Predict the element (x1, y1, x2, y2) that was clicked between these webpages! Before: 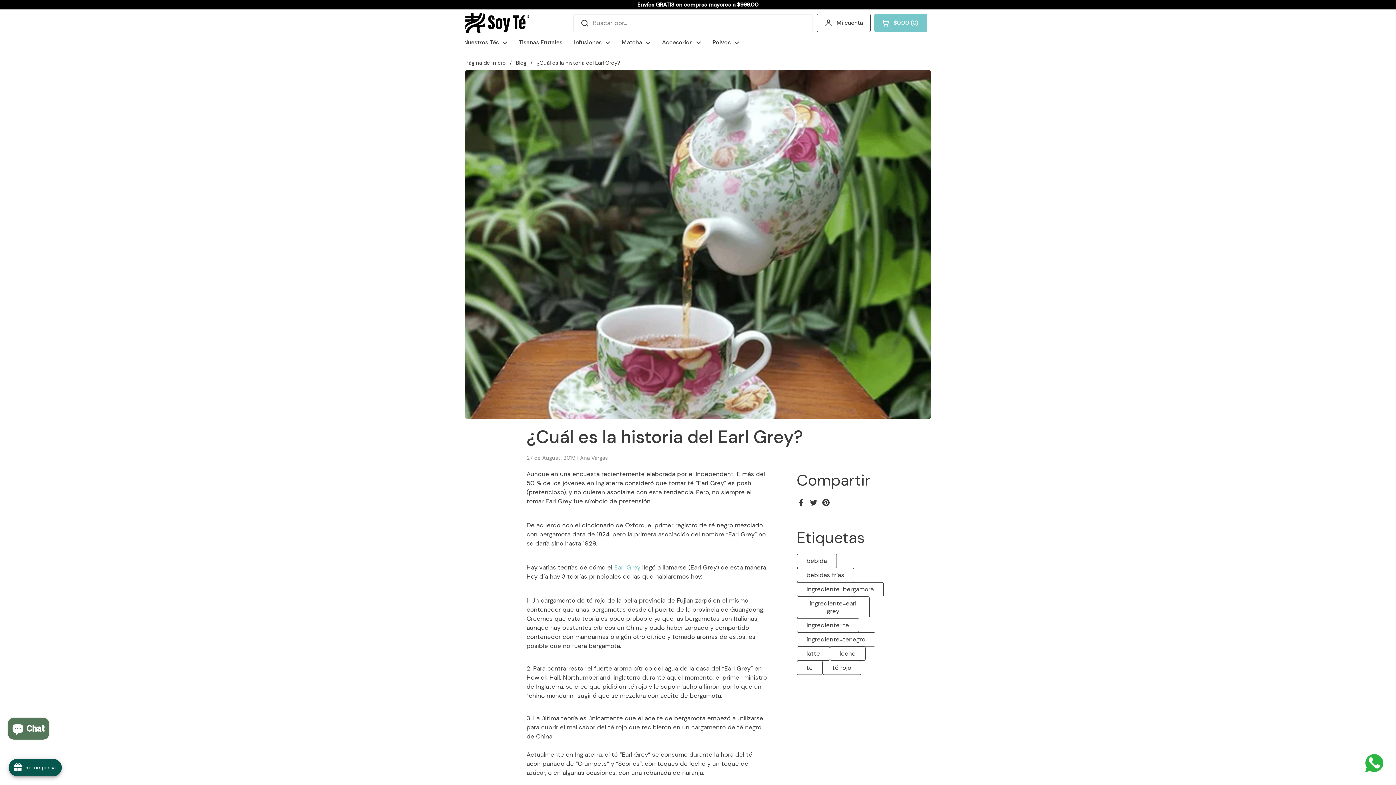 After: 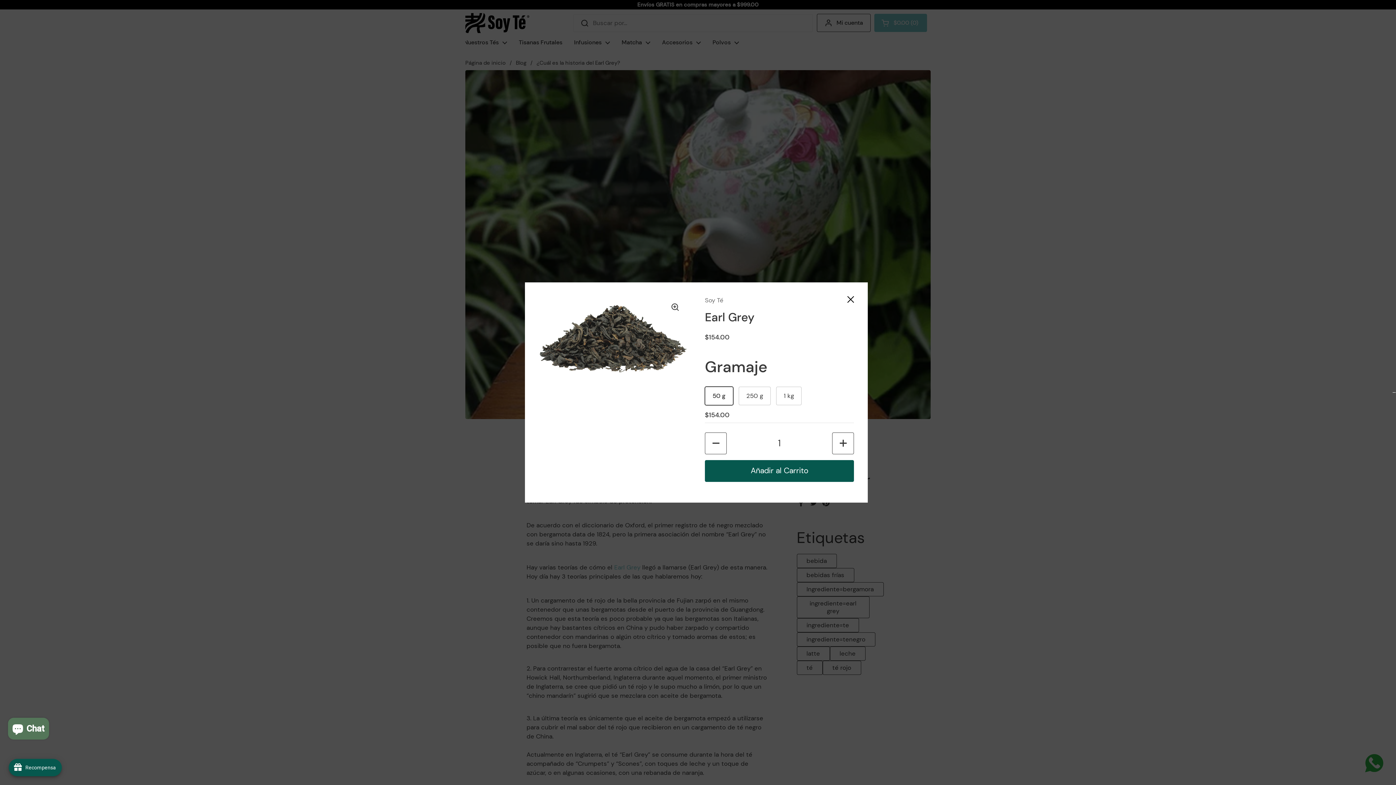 Action: bbox: (614, 563, 642, 572) label: Earl Grey 